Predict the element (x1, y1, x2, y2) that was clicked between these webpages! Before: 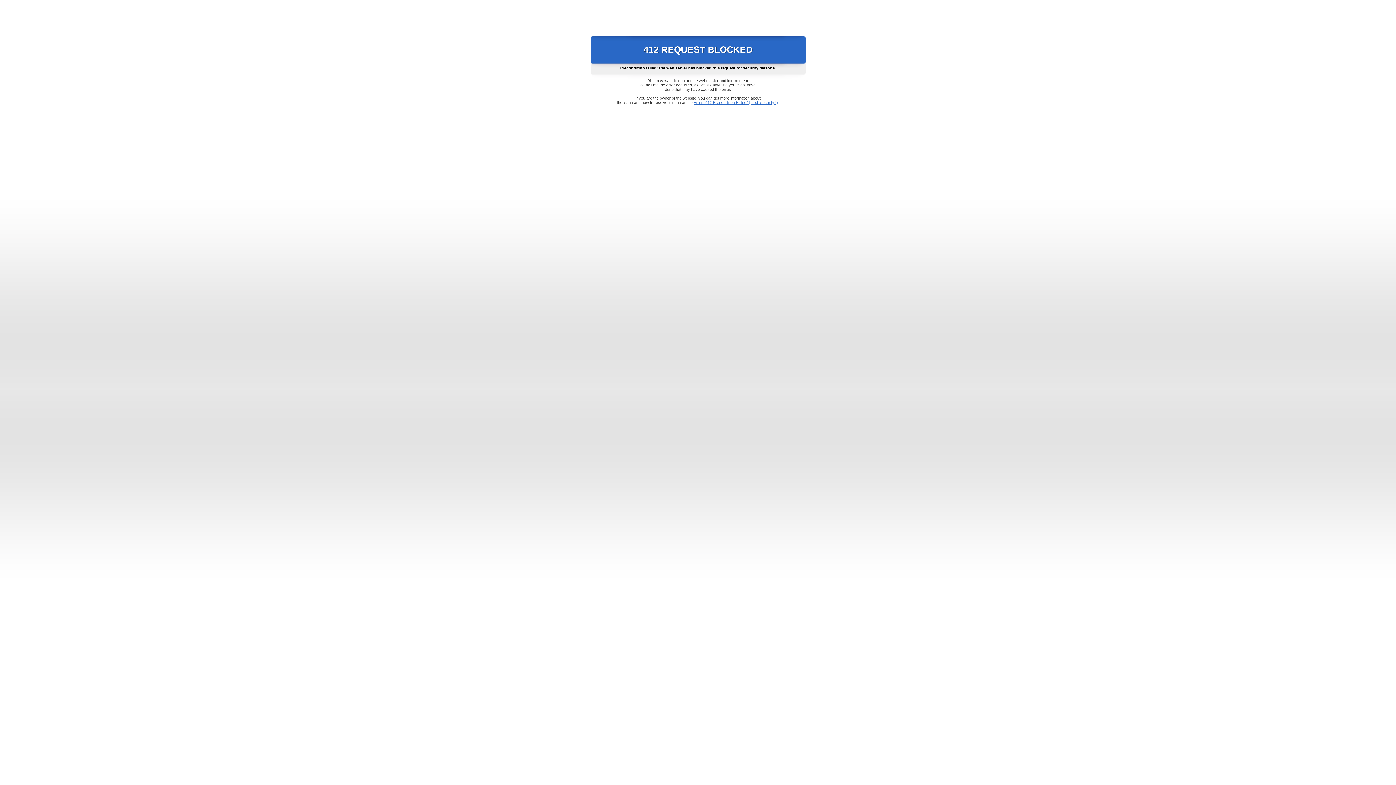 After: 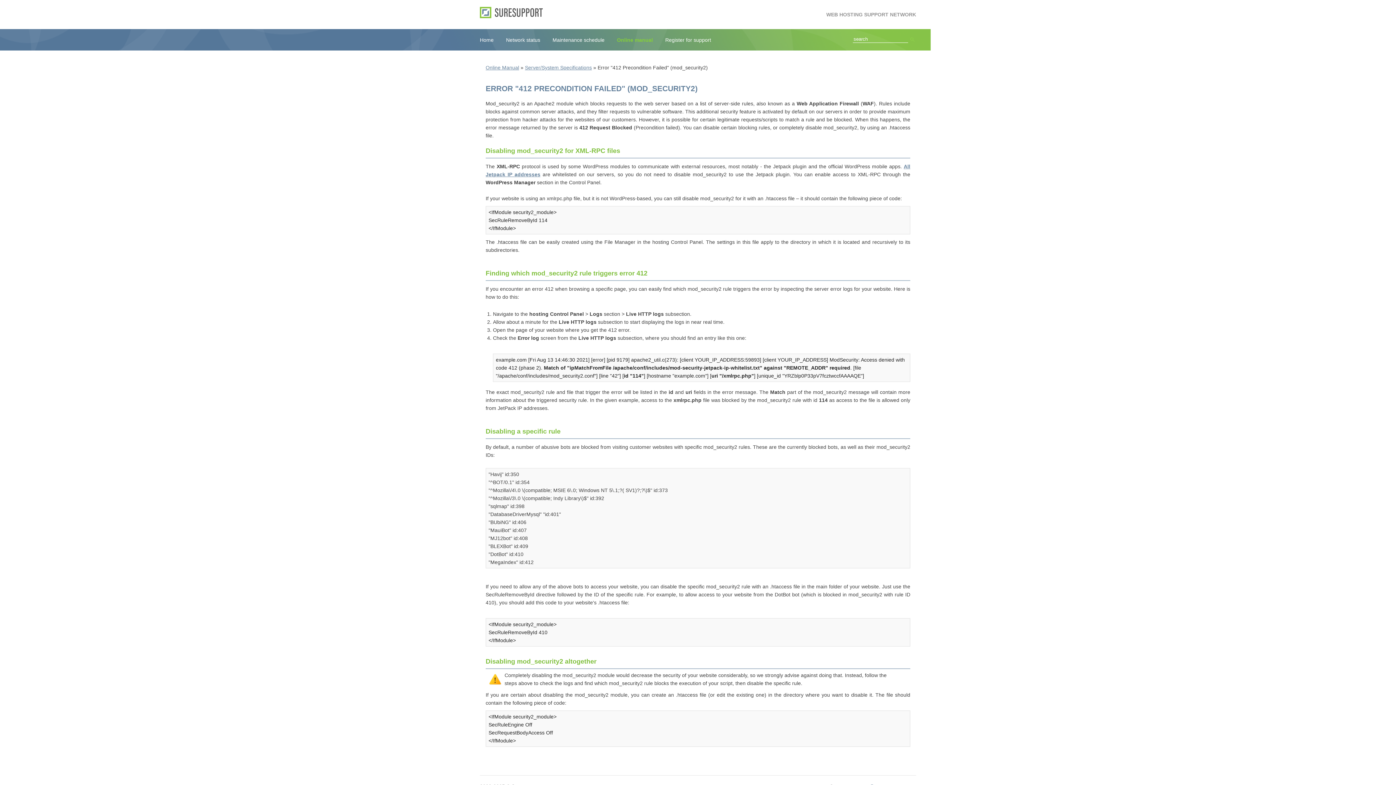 Action: label: Error "412 Precondition Failed" (mod_security2) bbox: (693, 100, 778, 104)